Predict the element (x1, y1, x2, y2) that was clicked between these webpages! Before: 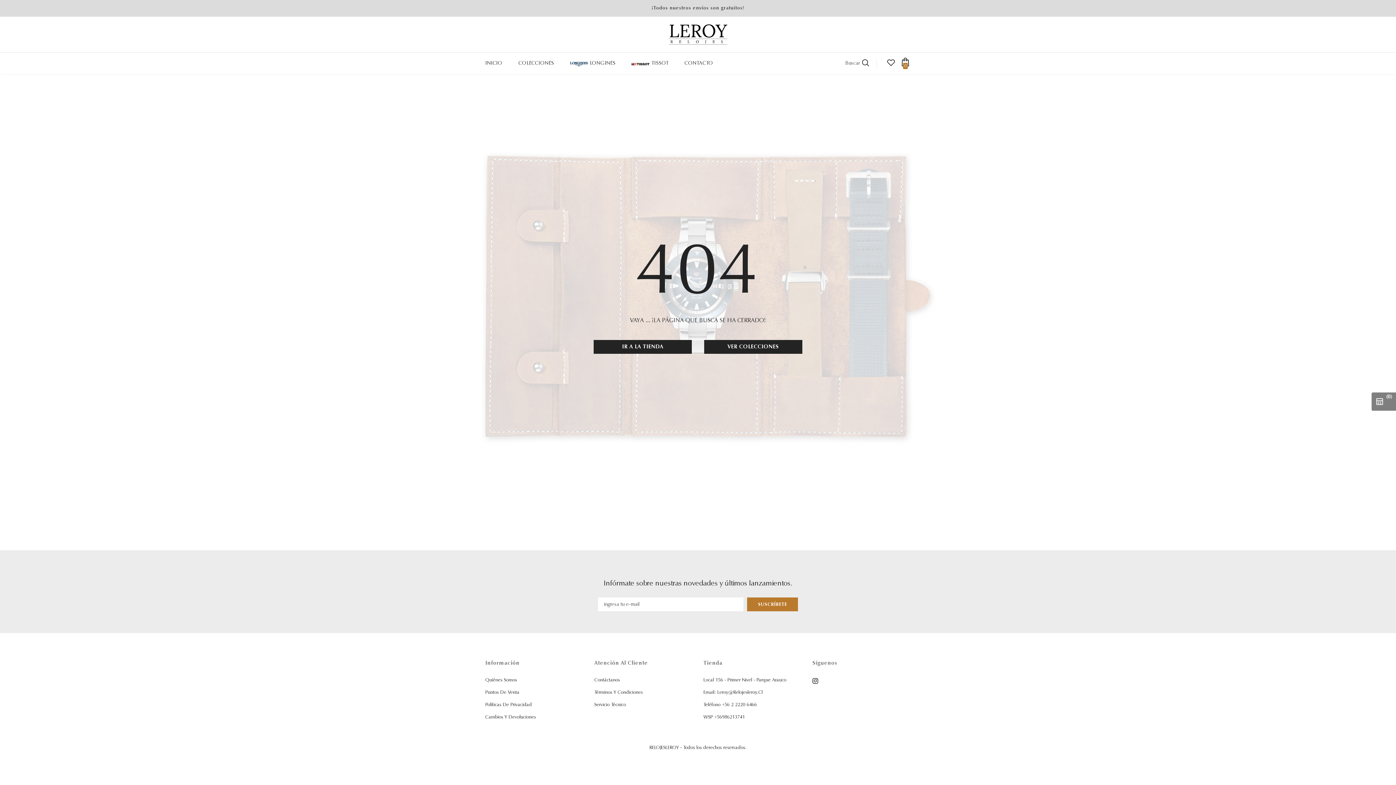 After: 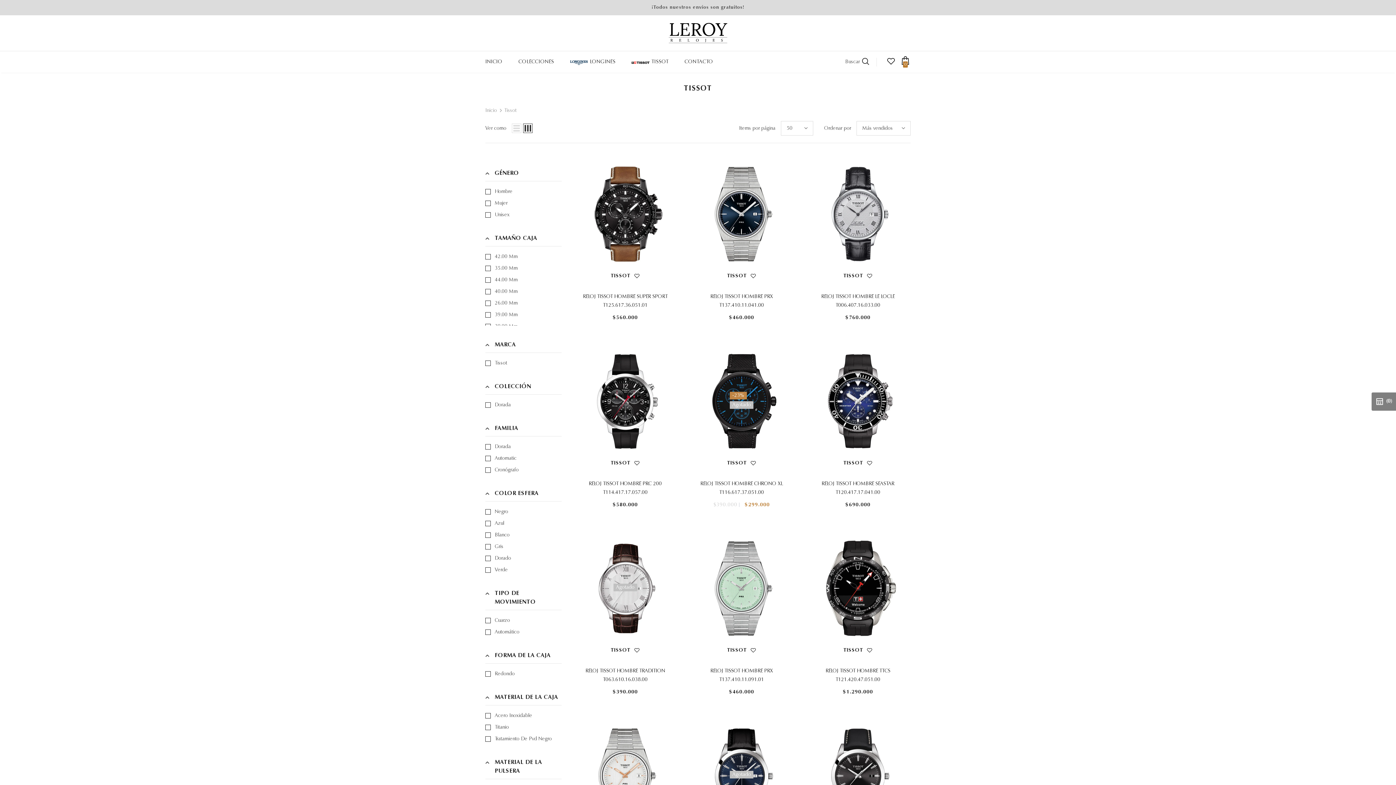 Action: bbox: (631, 52, 668, 74) label:  TISSOT